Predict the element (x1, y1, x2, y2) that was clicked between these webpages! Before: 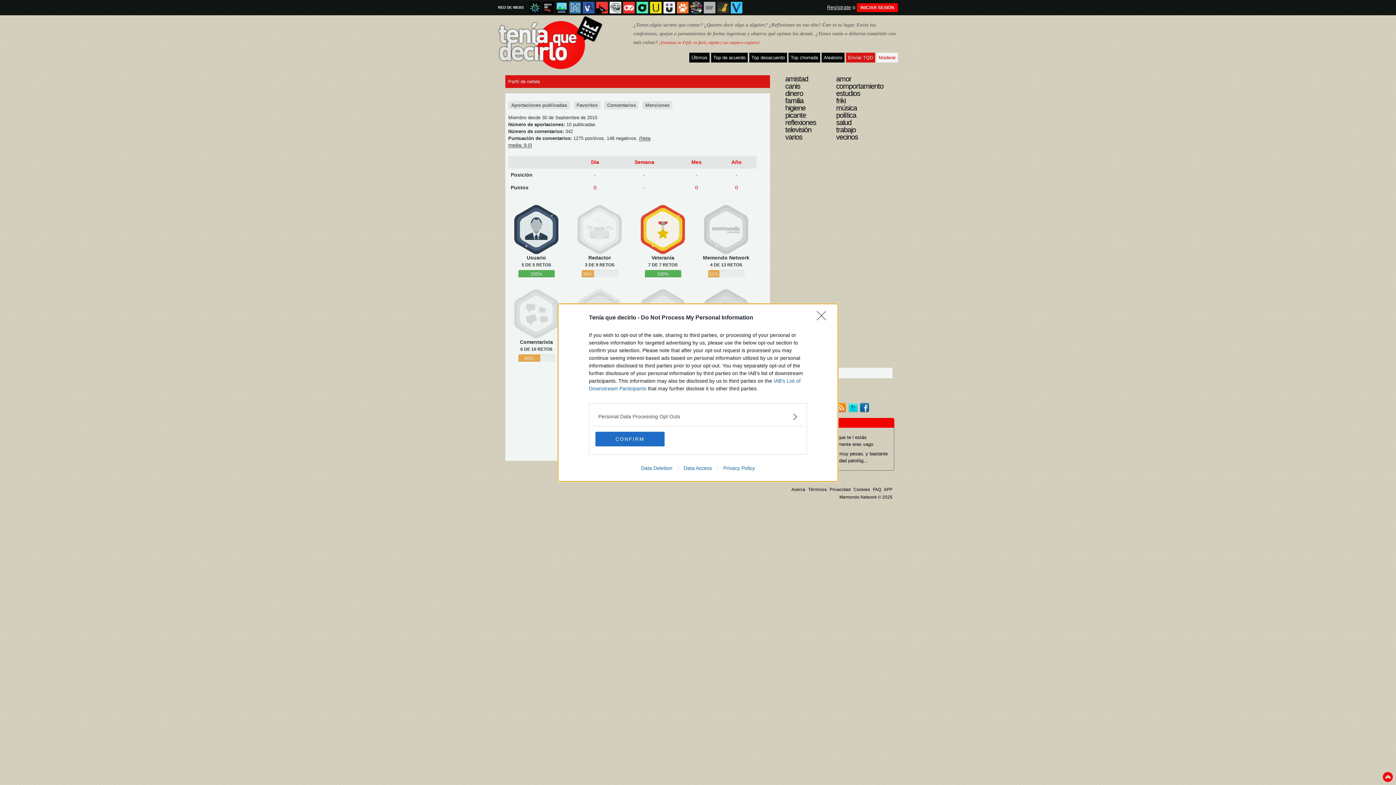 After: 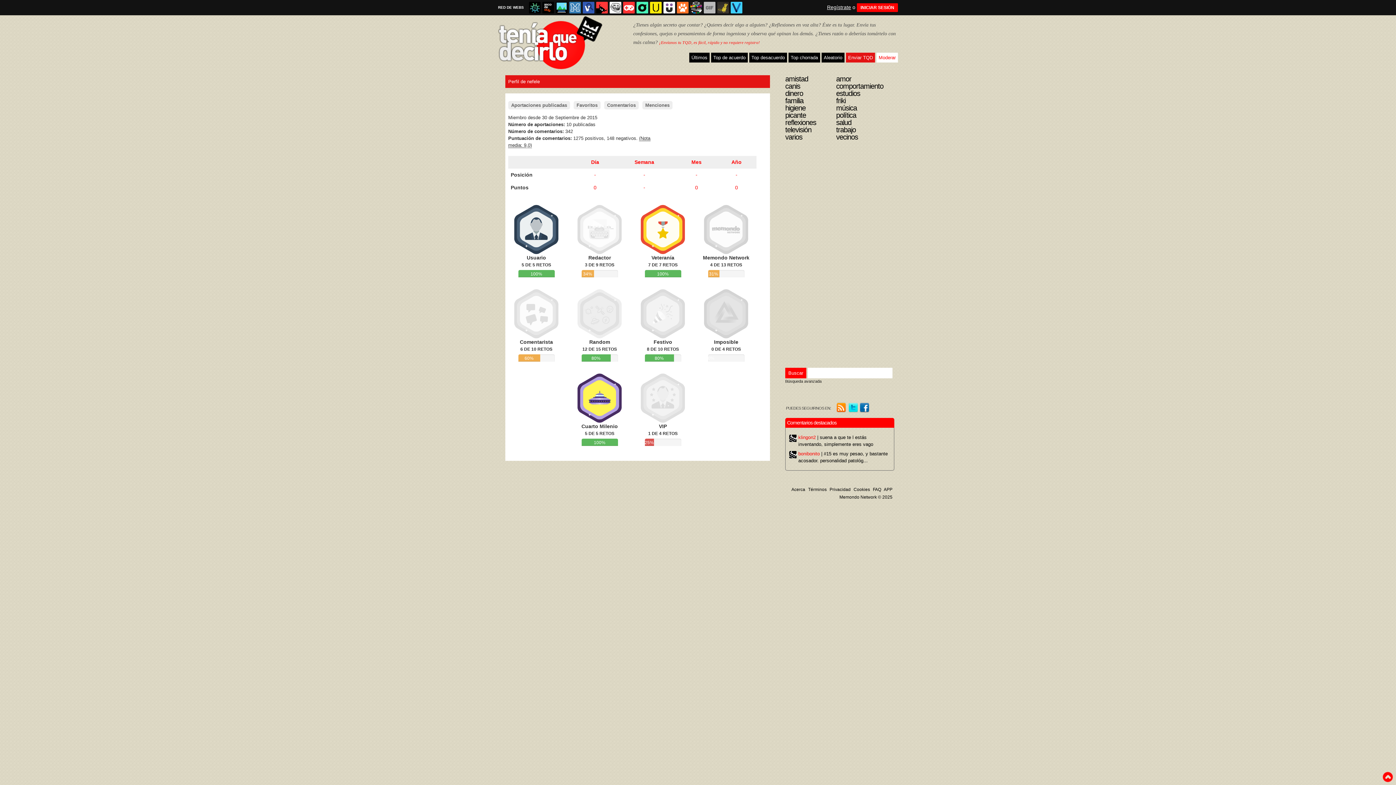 Action: bbox: (595, 431, 664, 446) label: CONFIRM